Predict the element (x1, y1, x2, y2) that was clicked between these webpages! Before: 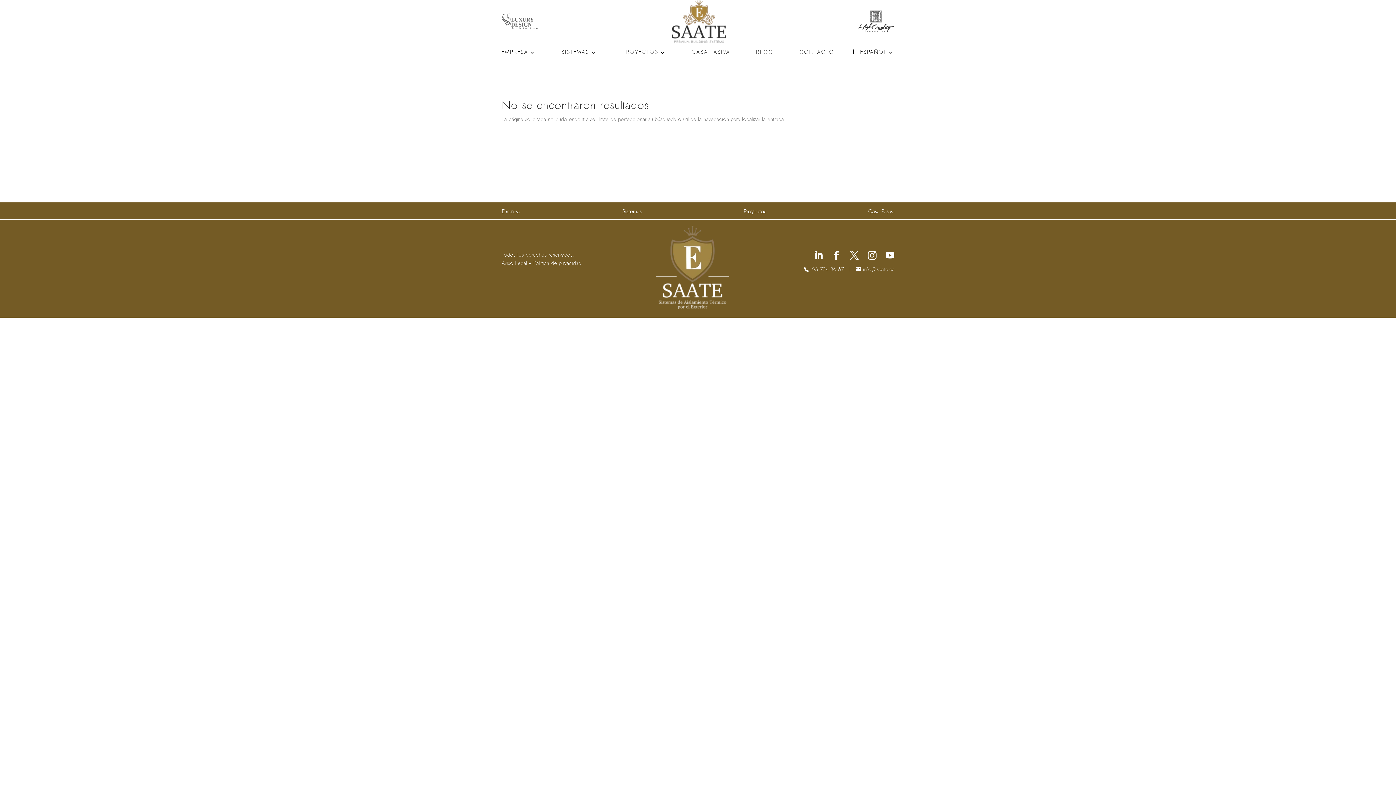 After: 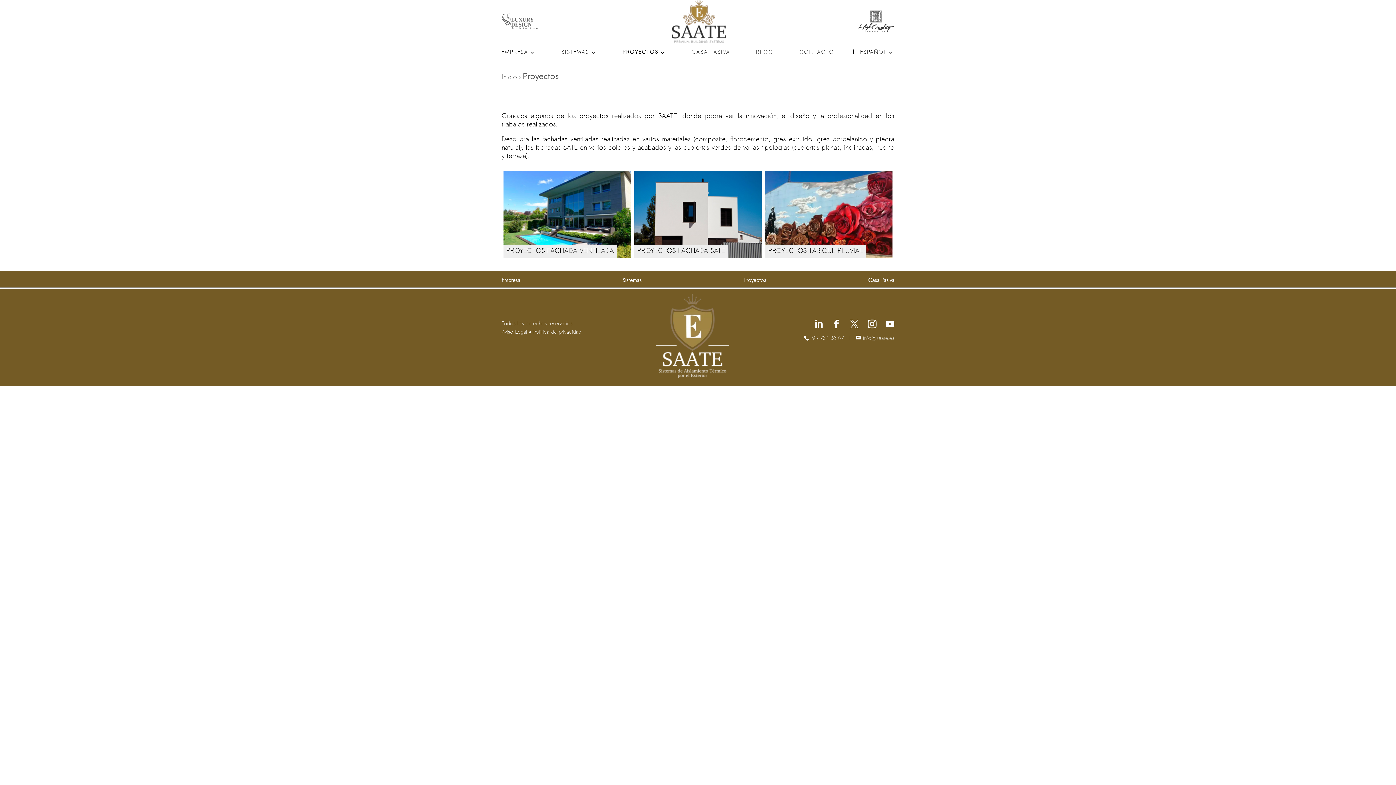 Action: bbox: (622, 50, 665, 62) label: PROYECTOS